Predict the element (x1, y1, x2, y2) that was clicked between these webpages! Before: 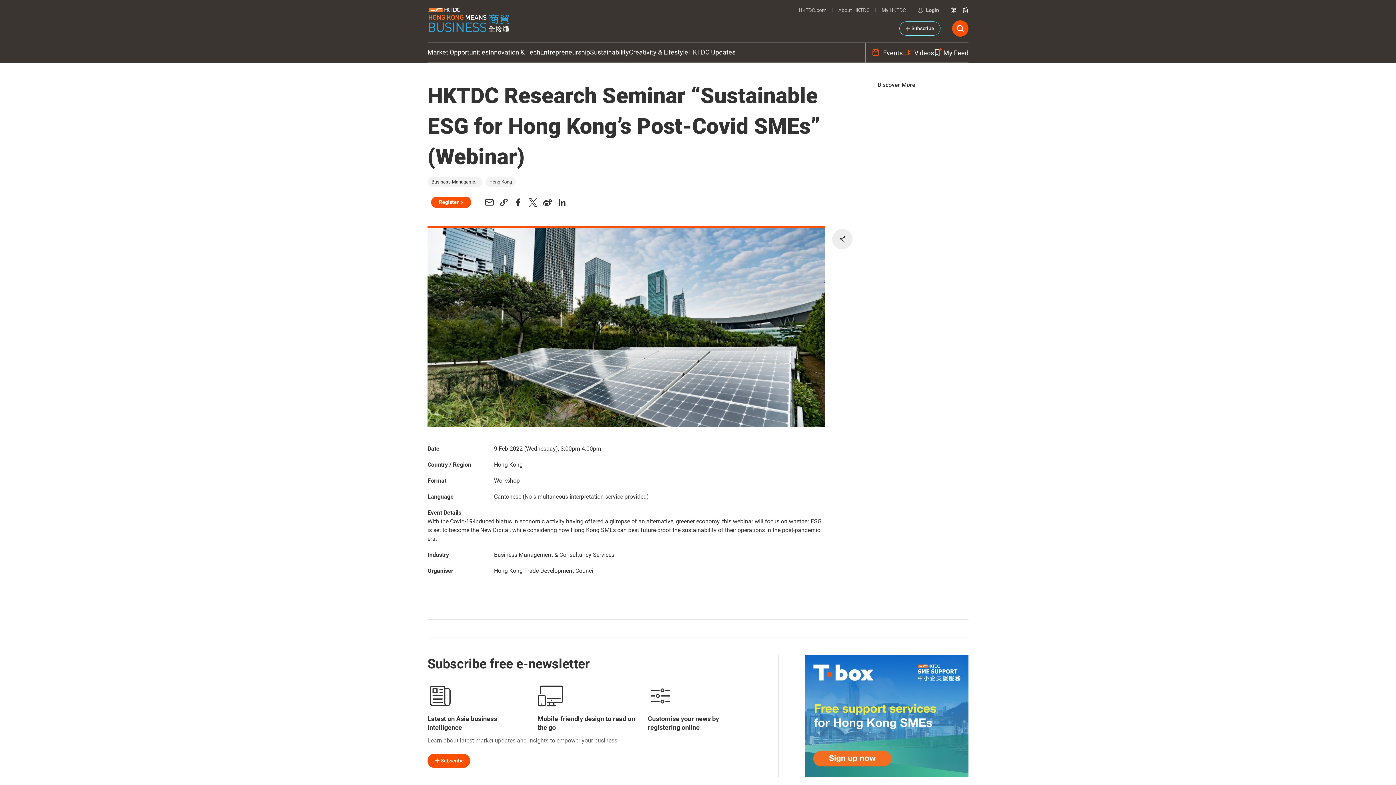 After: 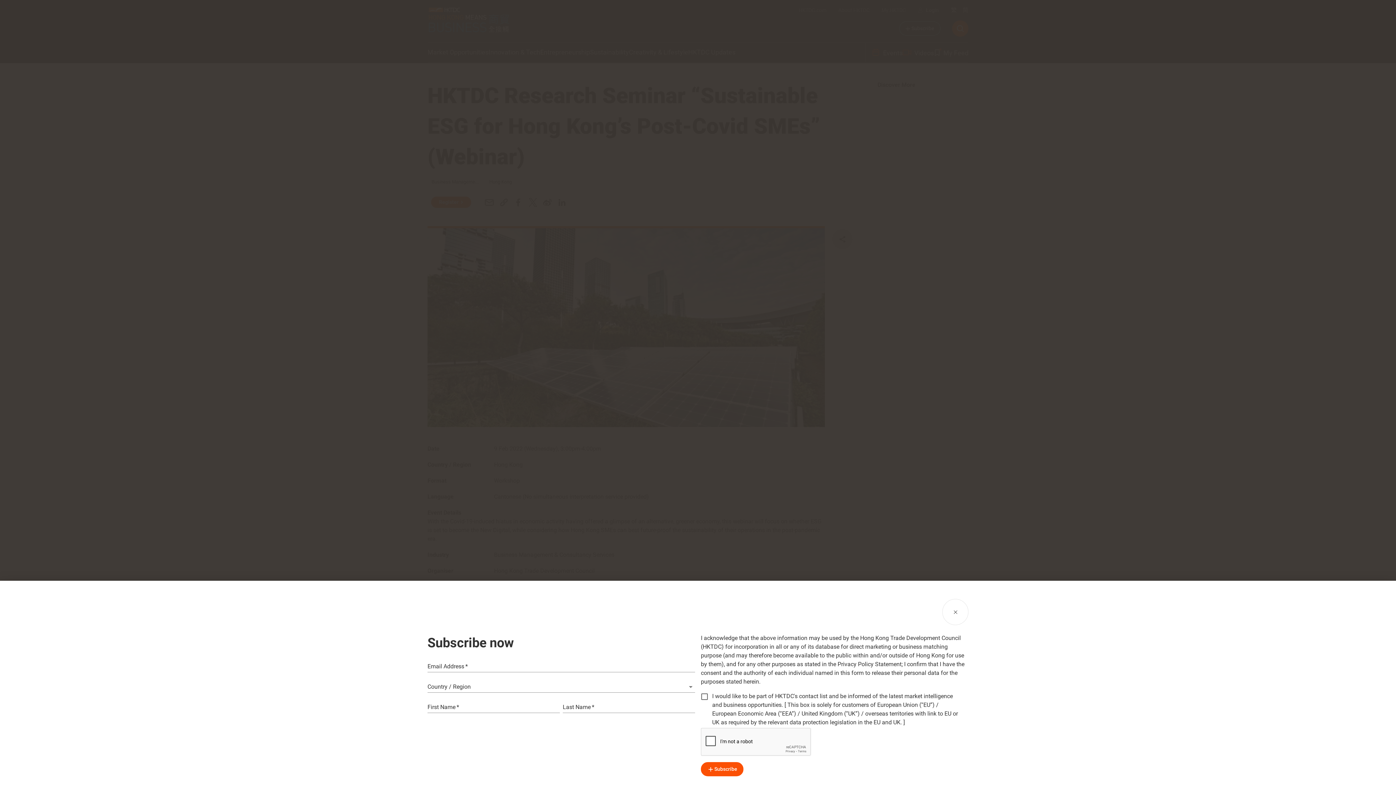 Action: label: Subscribe bbox: (427, 754, 470, 768)